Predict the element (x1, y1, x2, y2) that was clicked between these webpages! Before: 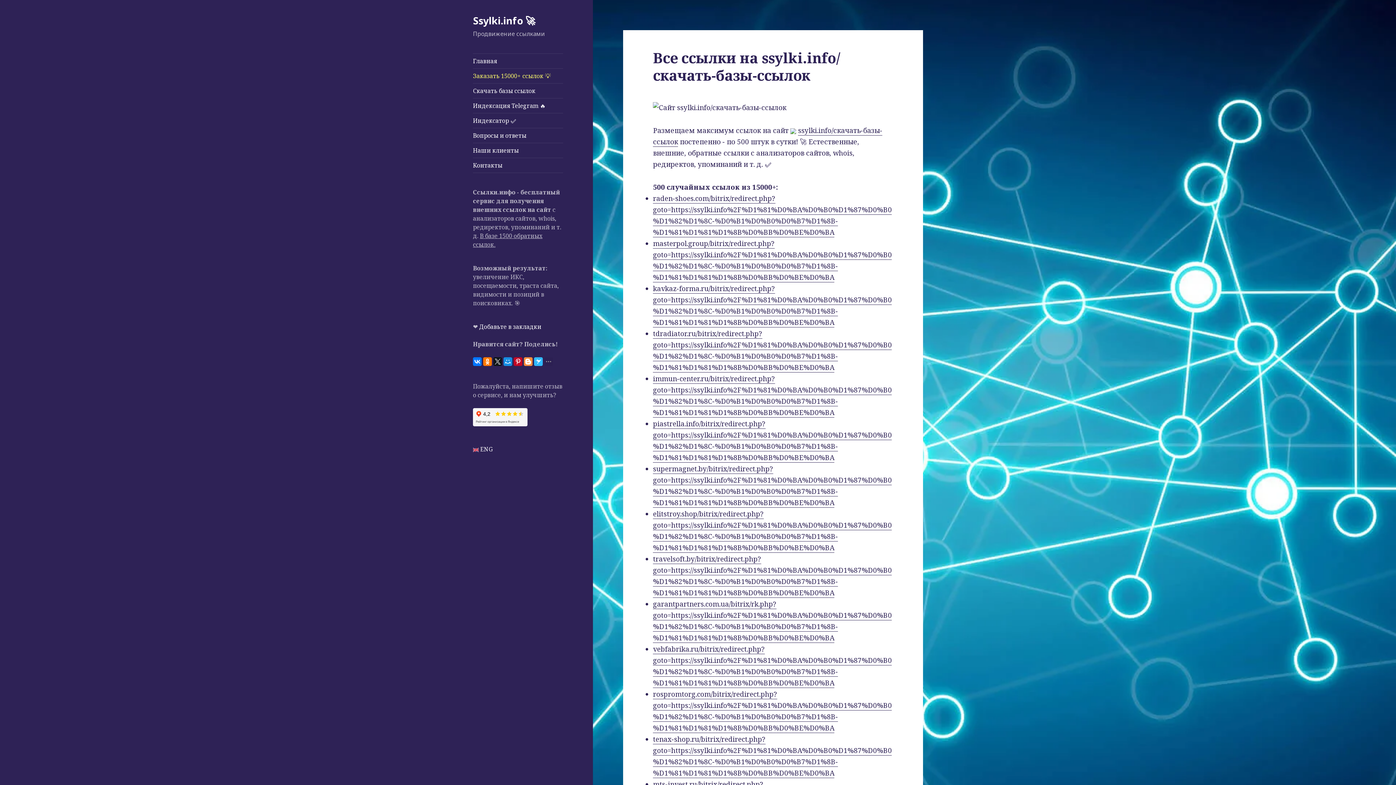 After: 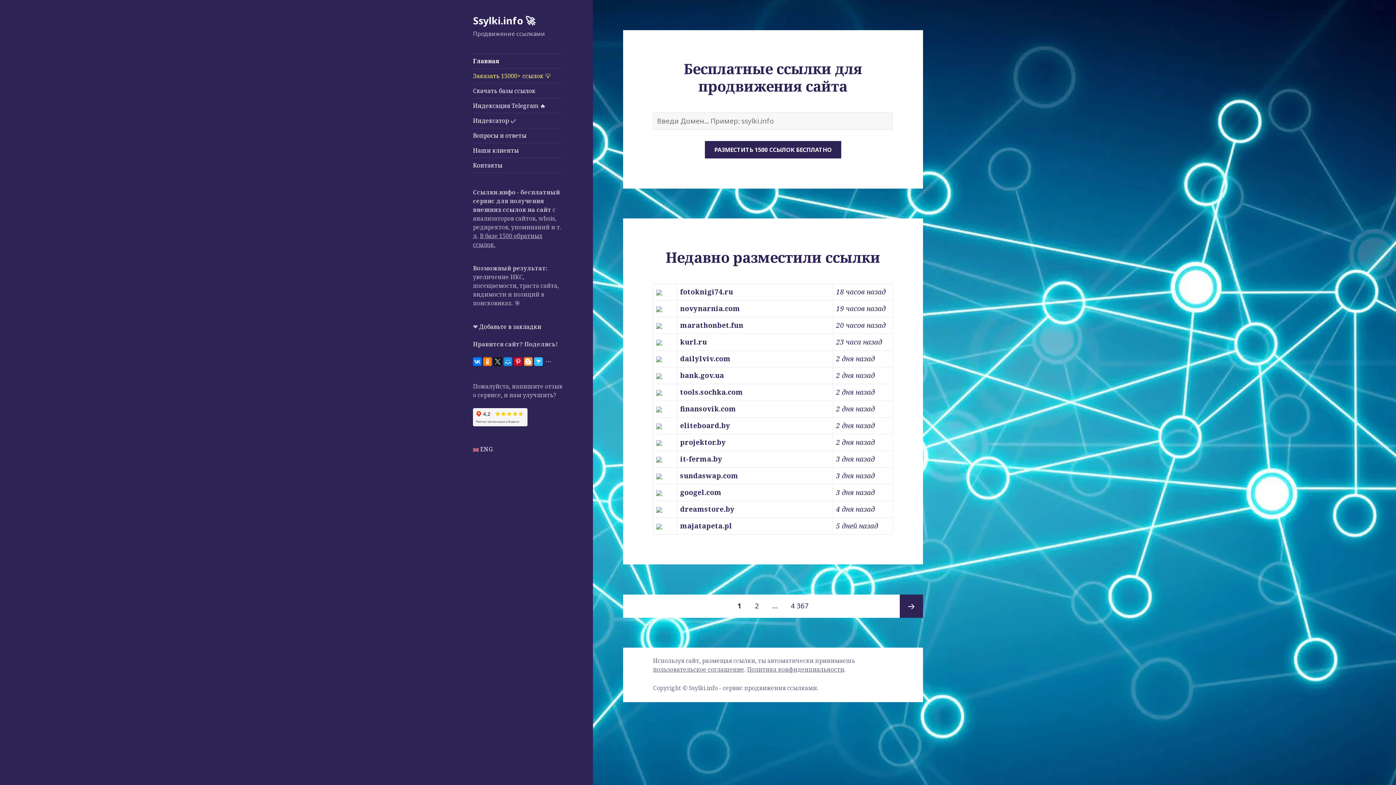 Action: label: Главная bbox: (473, 53, 563, 68)